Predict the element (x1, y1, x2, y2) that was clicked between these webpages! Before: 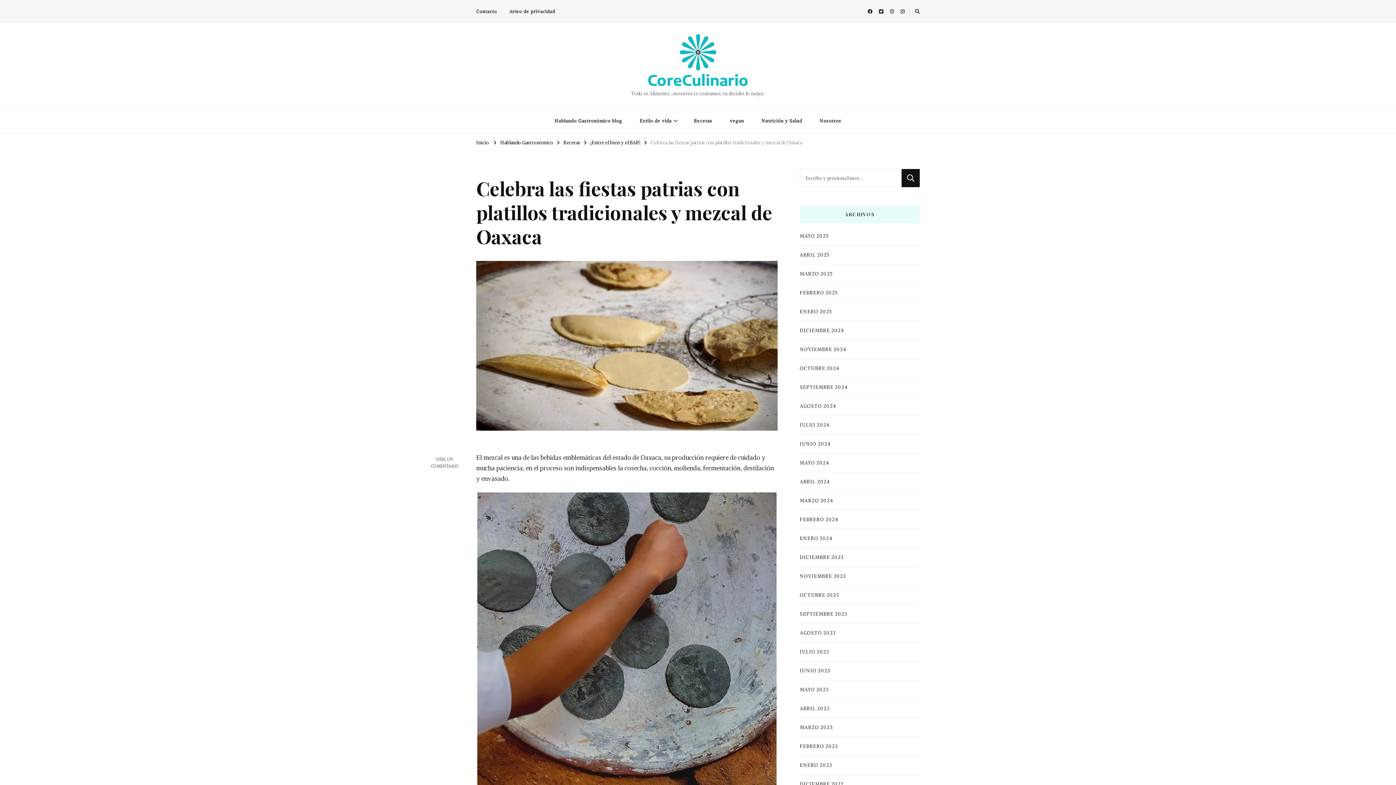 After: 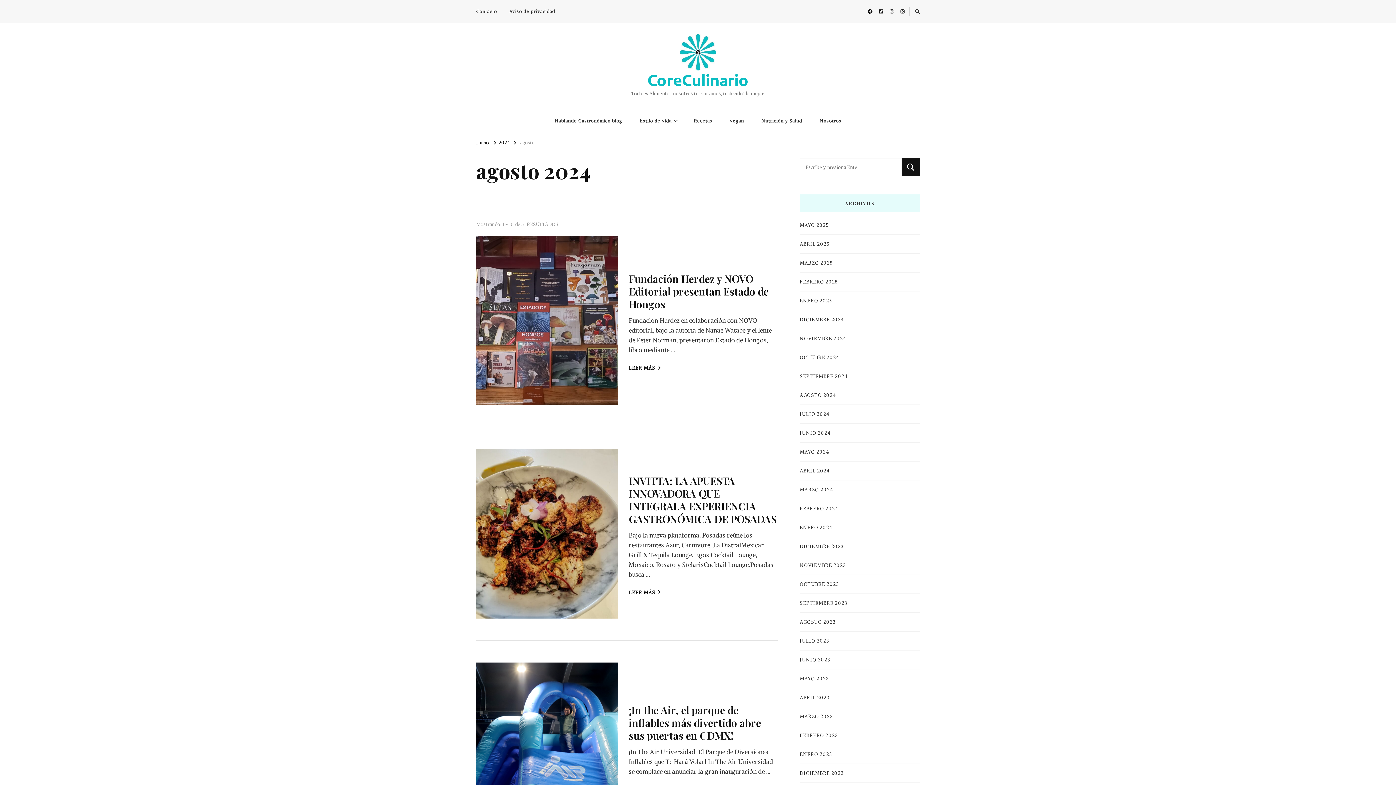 Action: bbox: (800, 402, 836, 410) label: AGOSTO 2024